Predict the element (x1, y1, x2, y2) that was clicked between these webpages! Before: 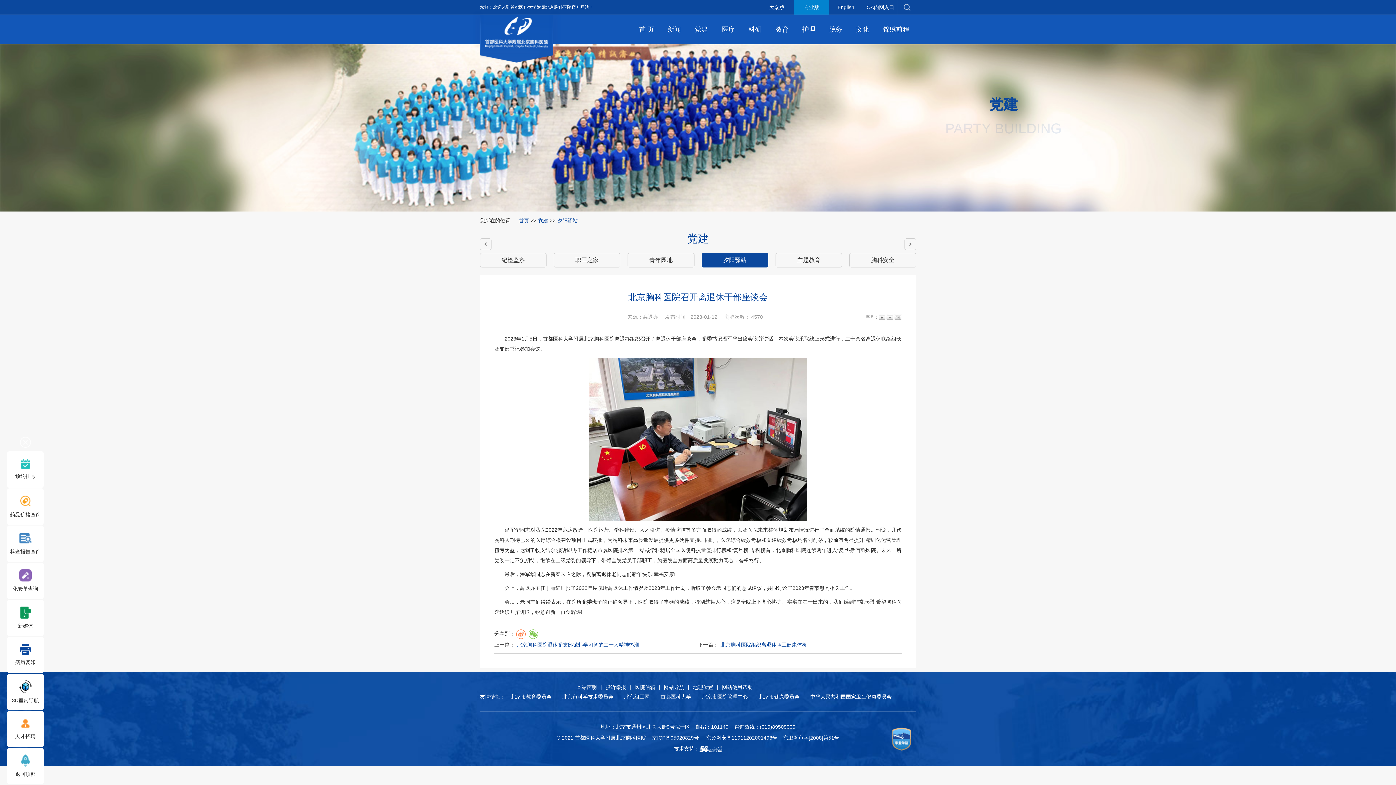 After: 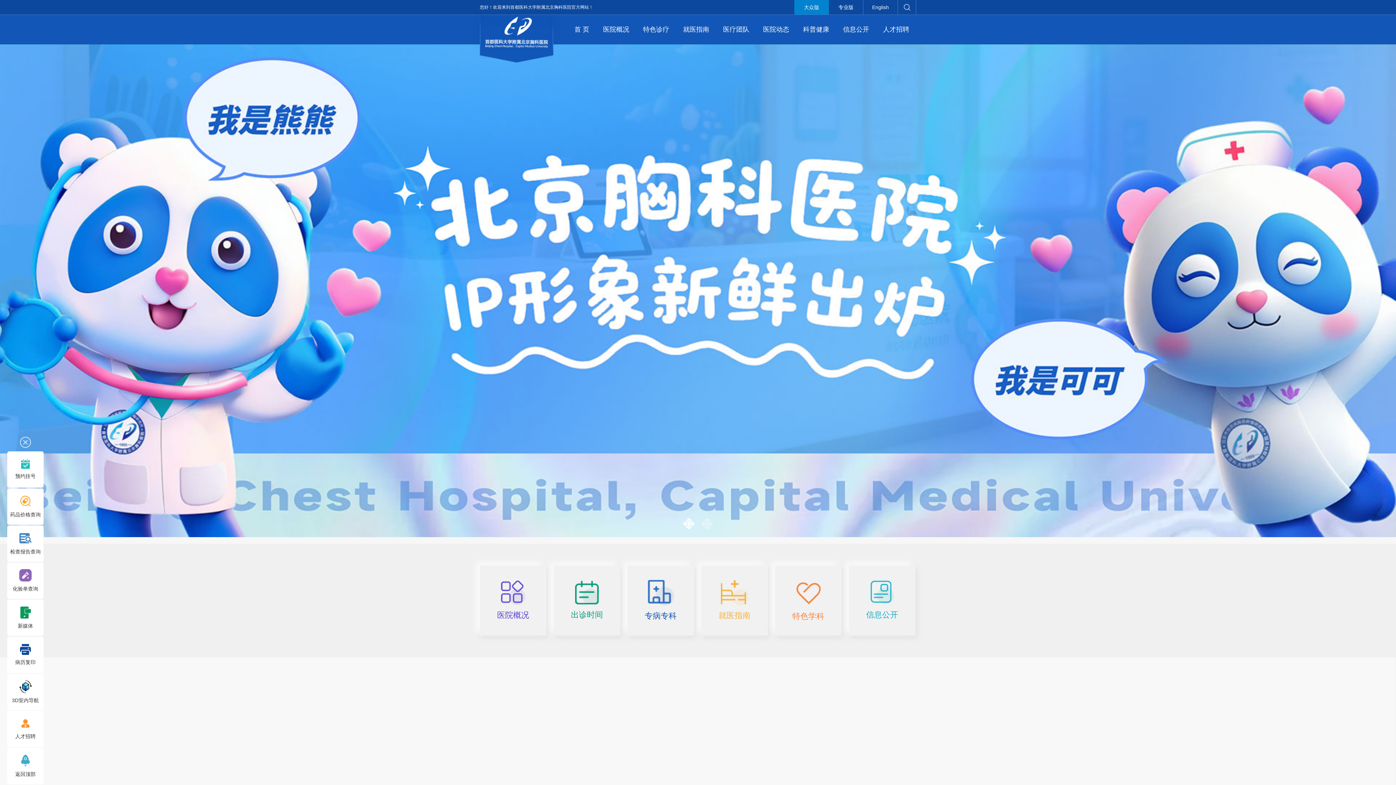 Action: label: 首页 bbox: (518, 217, 529, 223)